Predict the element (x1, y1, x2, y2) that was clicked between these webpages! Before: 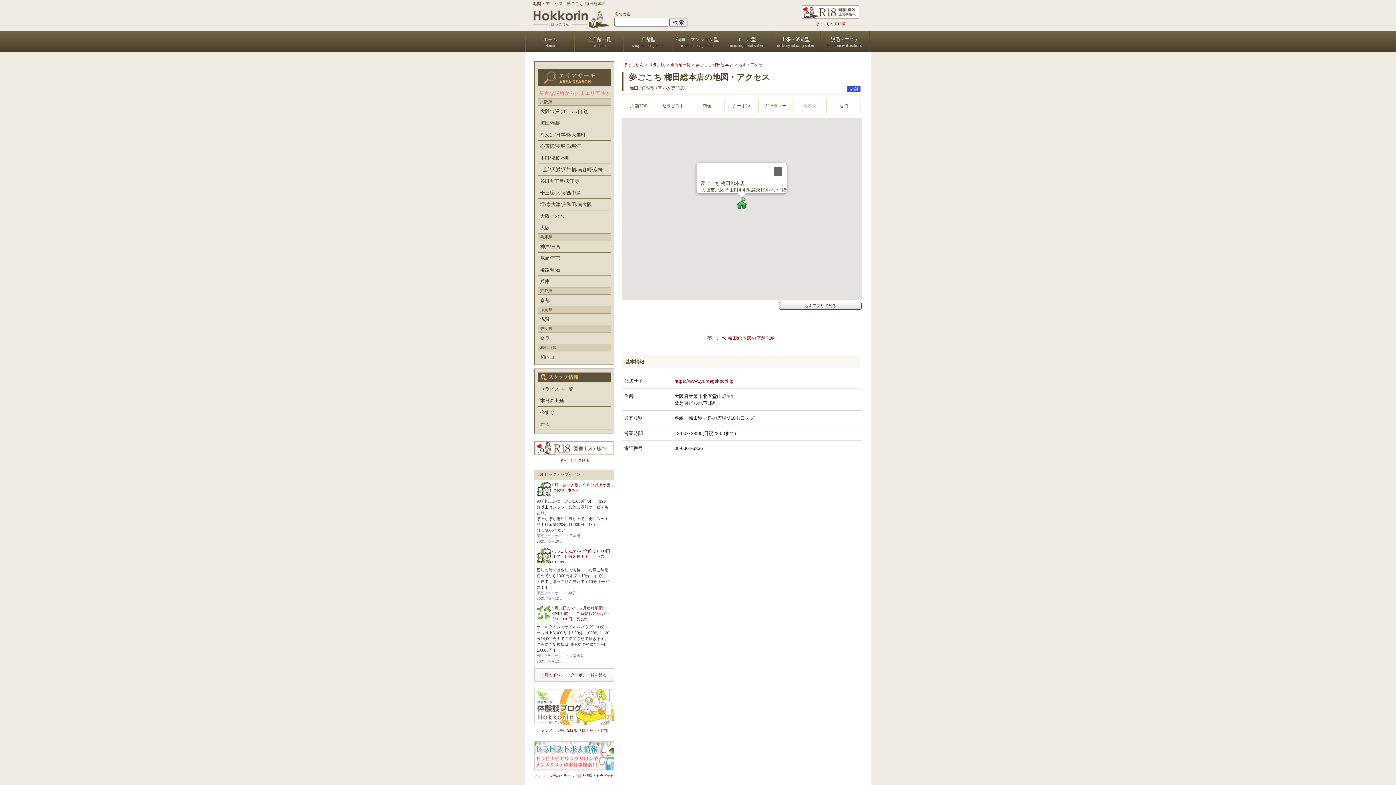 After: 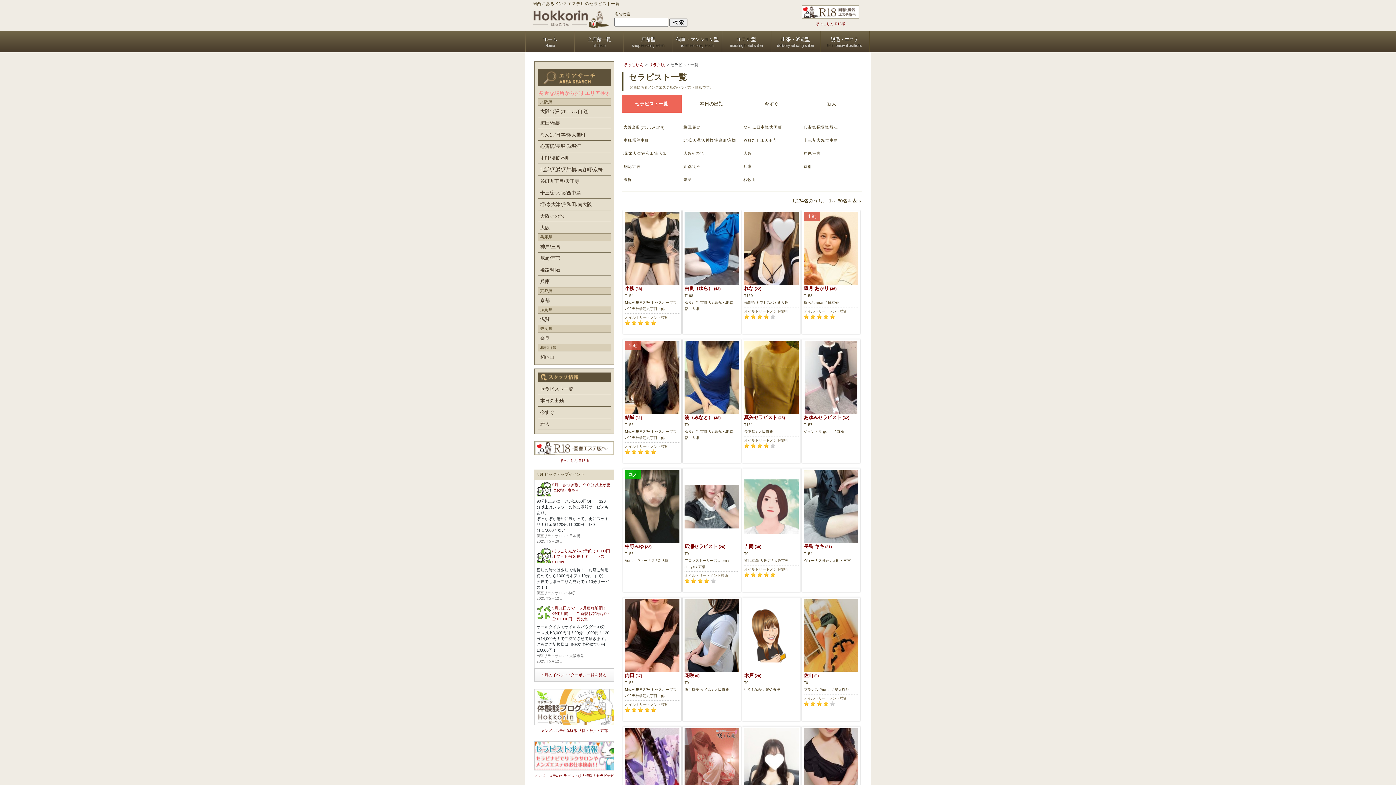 Action: label: セラピスト一覧 bbox: (538, 384, 611, 393)